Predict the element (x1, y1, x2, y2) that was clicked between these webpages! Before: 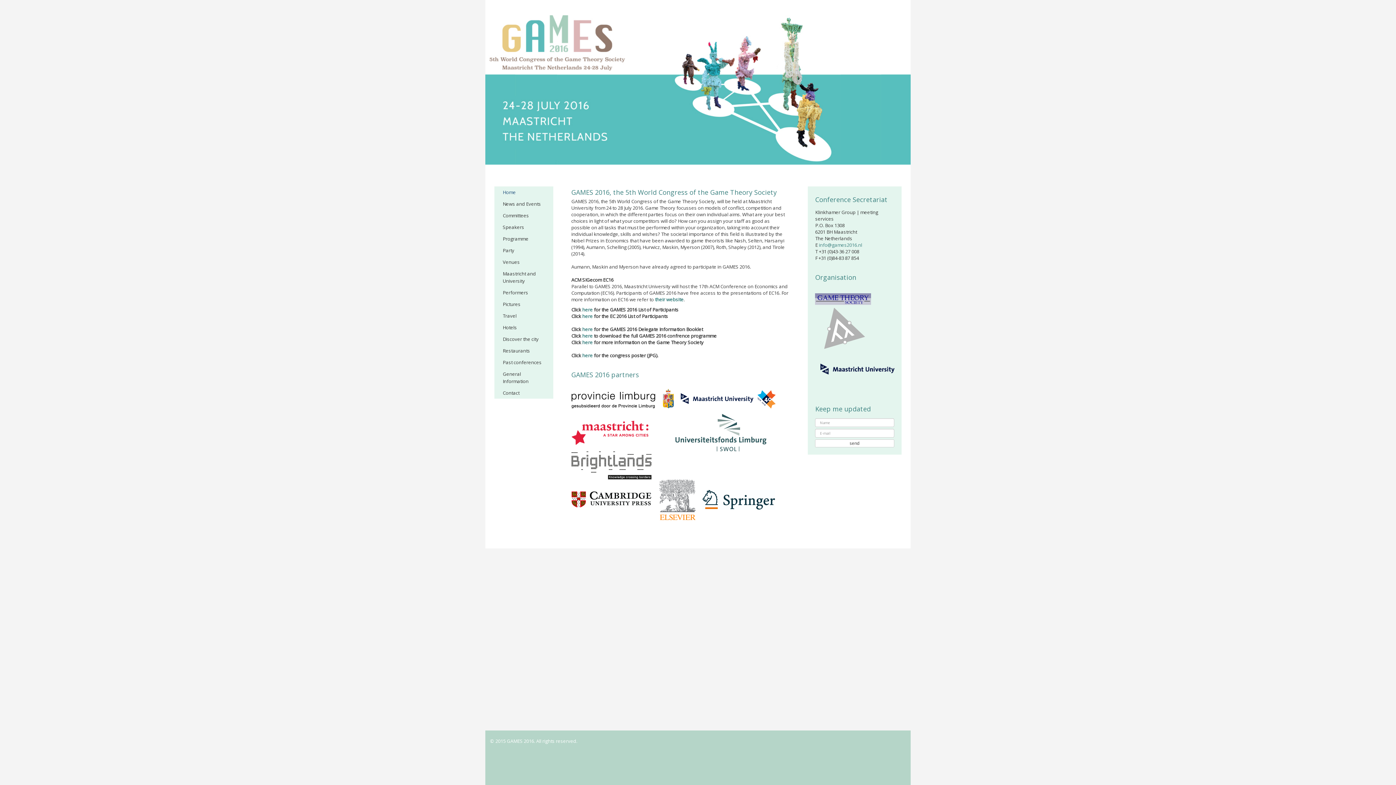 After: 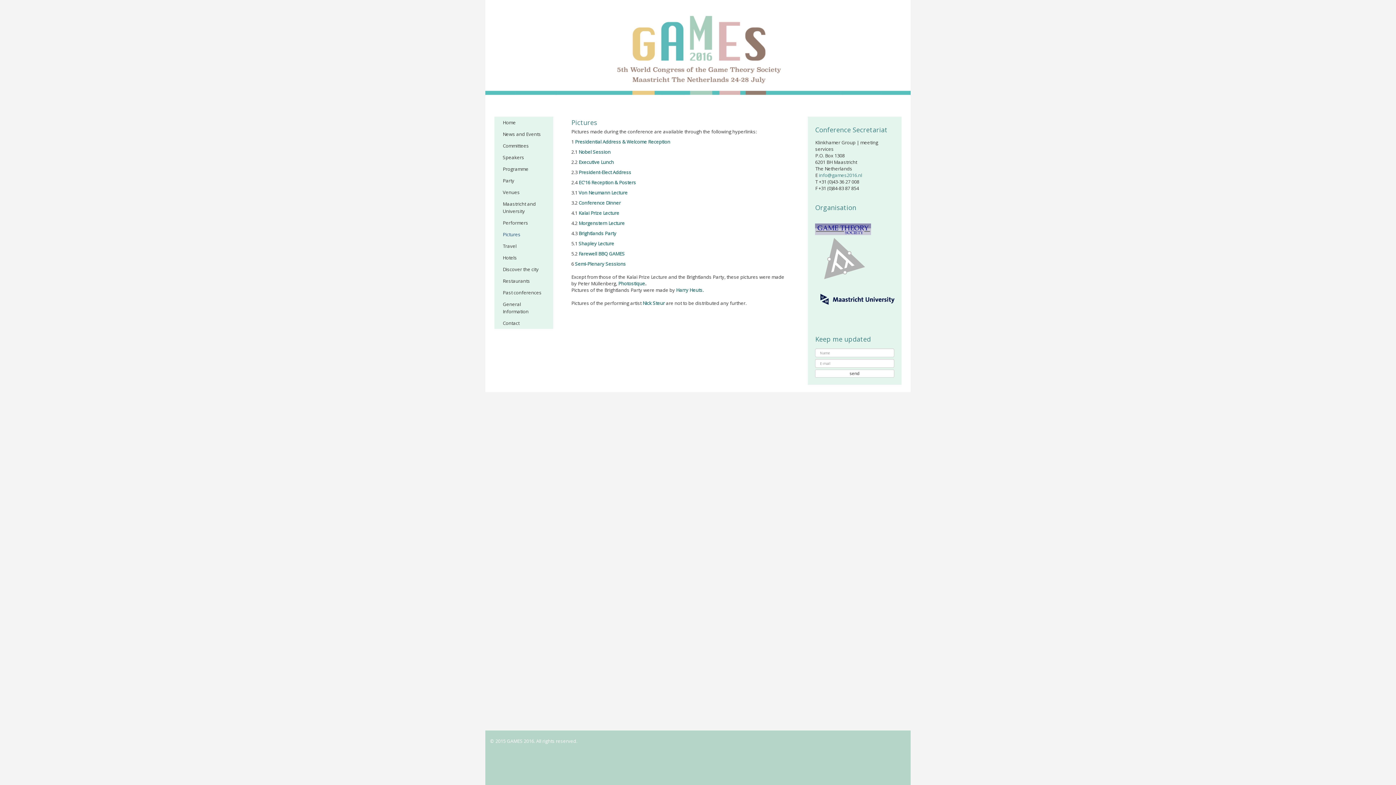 Action: label: Pictures bbox: (497, 298, 547, 310)